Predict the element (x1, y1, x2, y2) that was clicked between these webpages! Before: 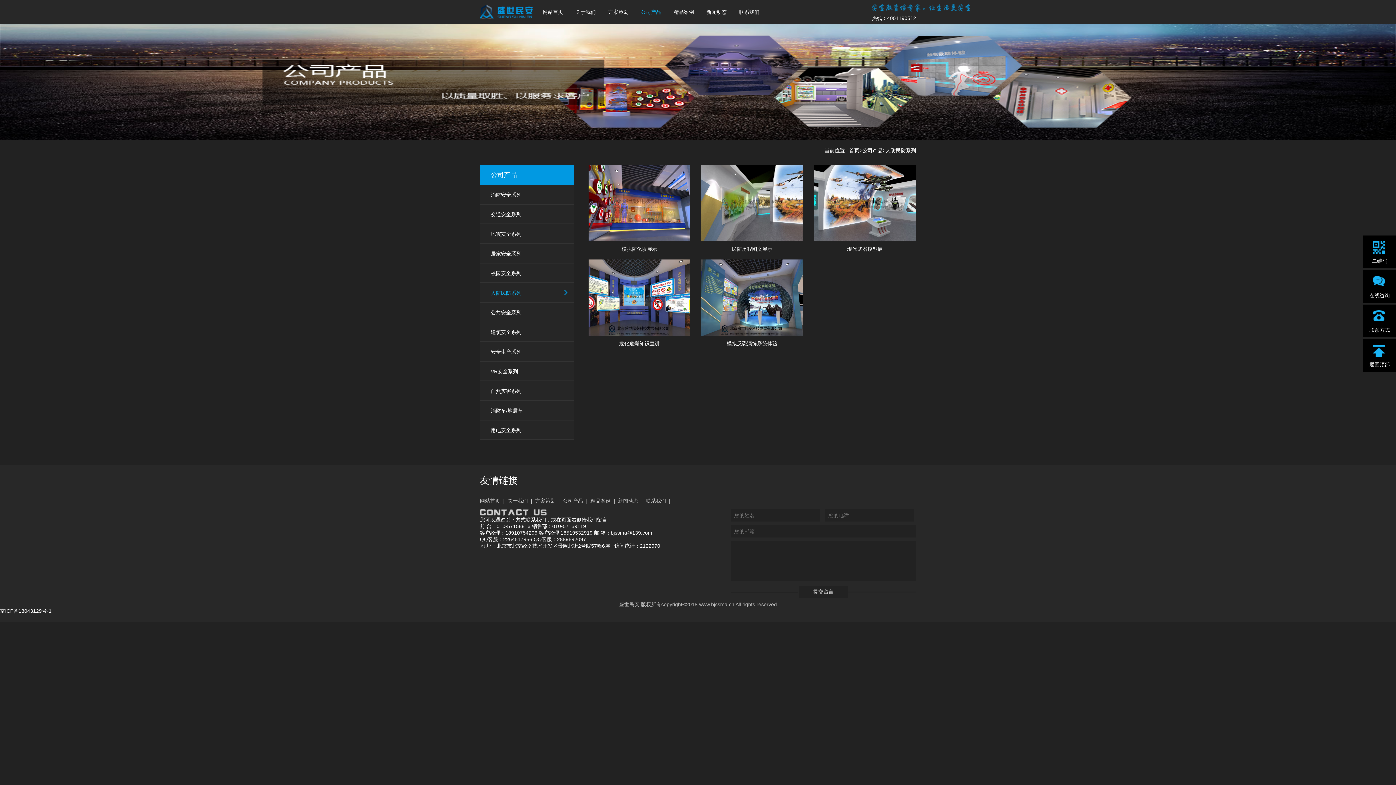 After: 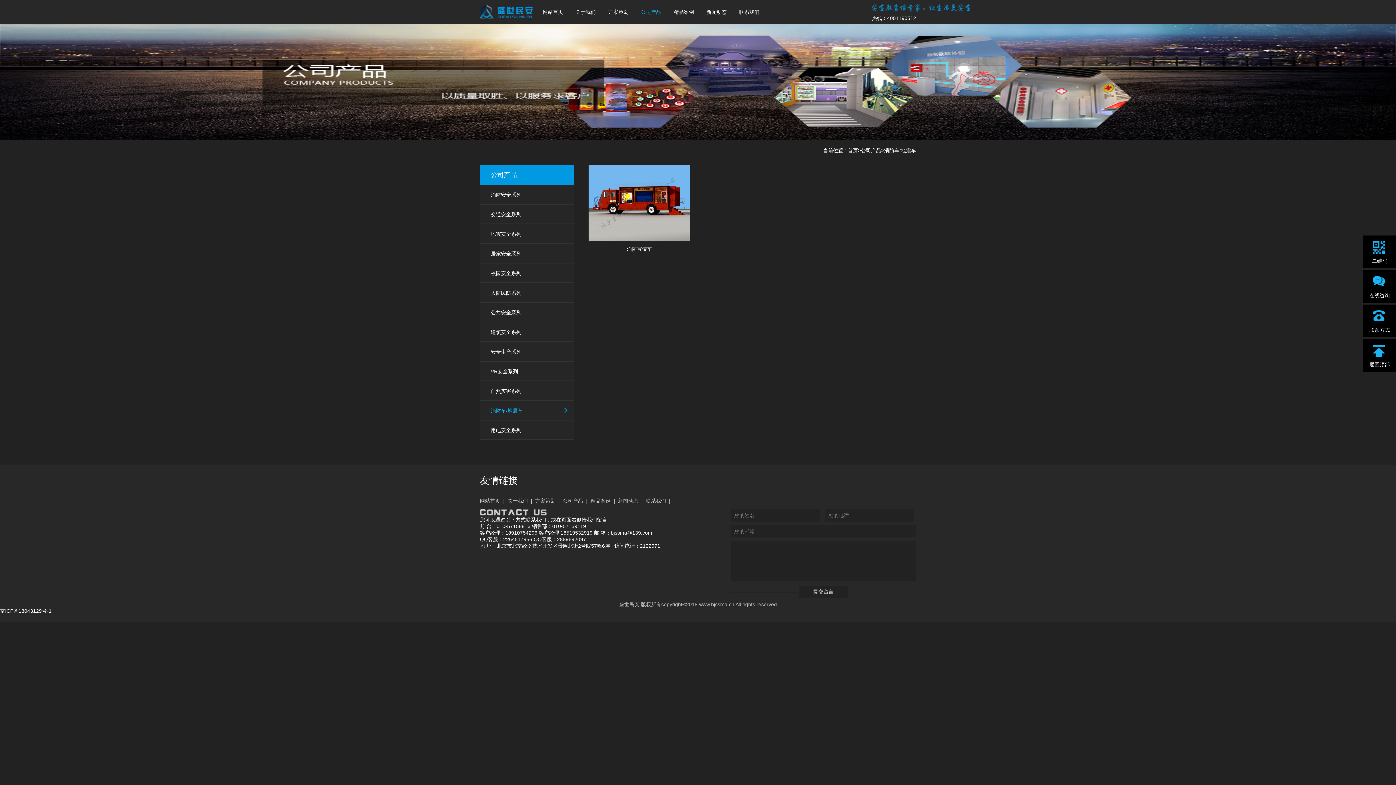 Action: bbox: (480, 401, 574, 420) label: 消防车/地震车